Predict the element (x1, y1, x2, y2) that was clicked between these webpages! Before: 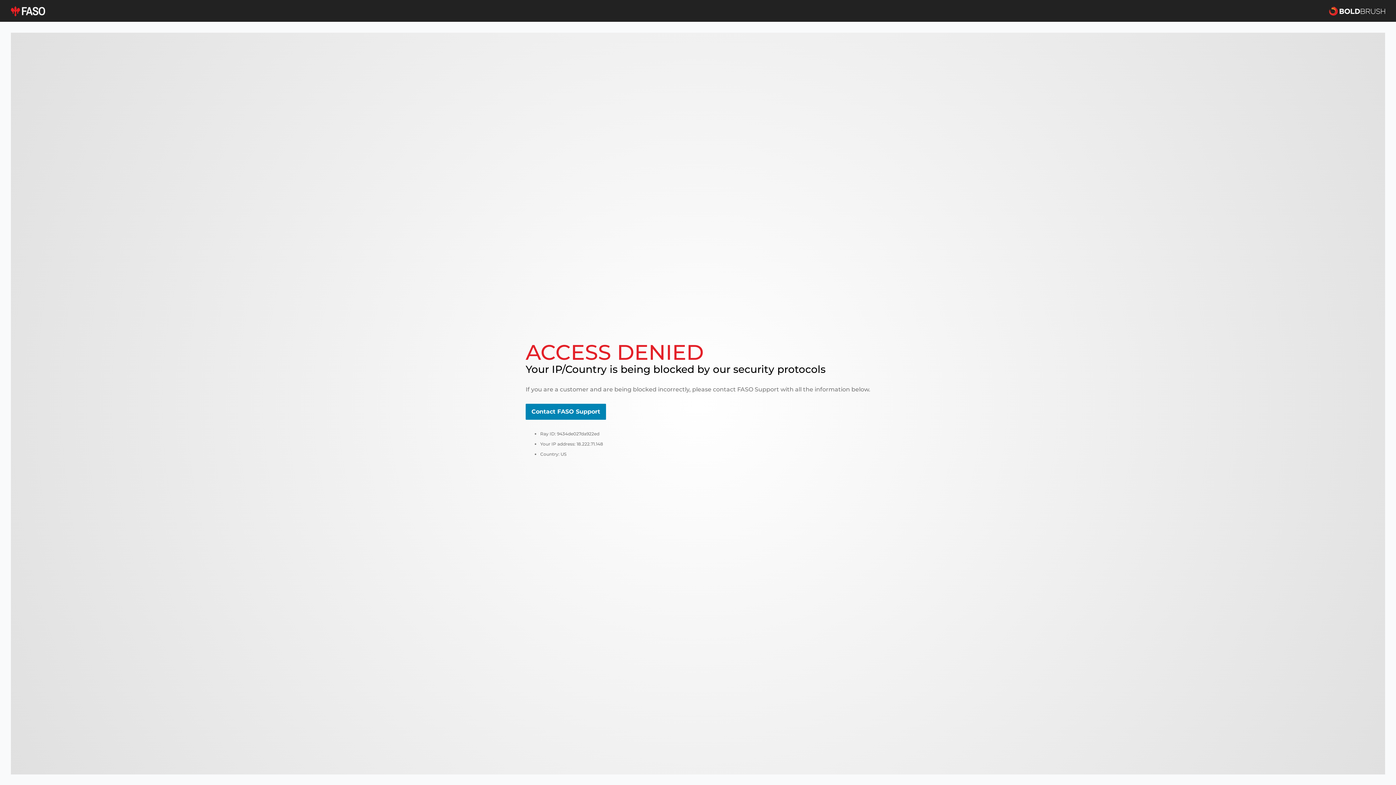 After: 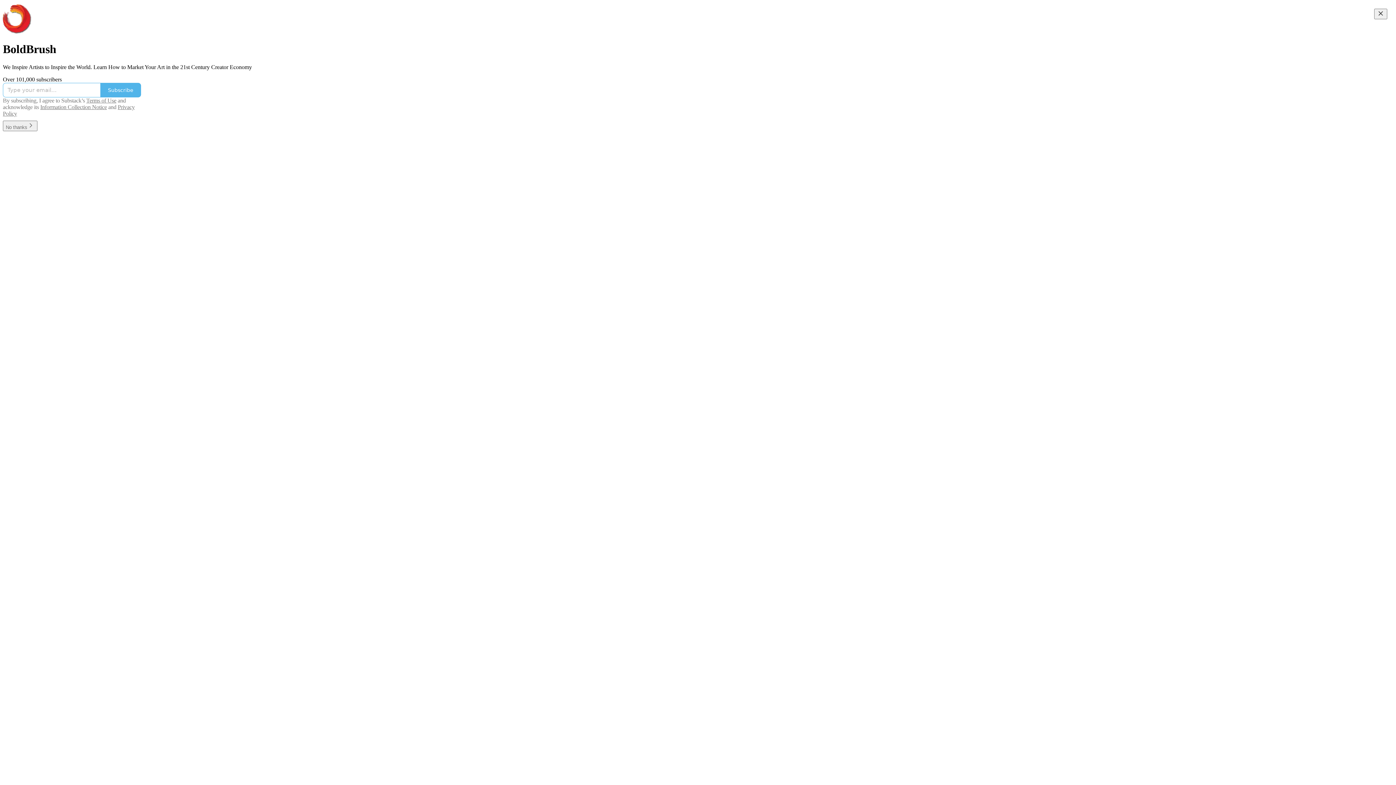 Action: bbox: (1329, 5, 1385, 16)